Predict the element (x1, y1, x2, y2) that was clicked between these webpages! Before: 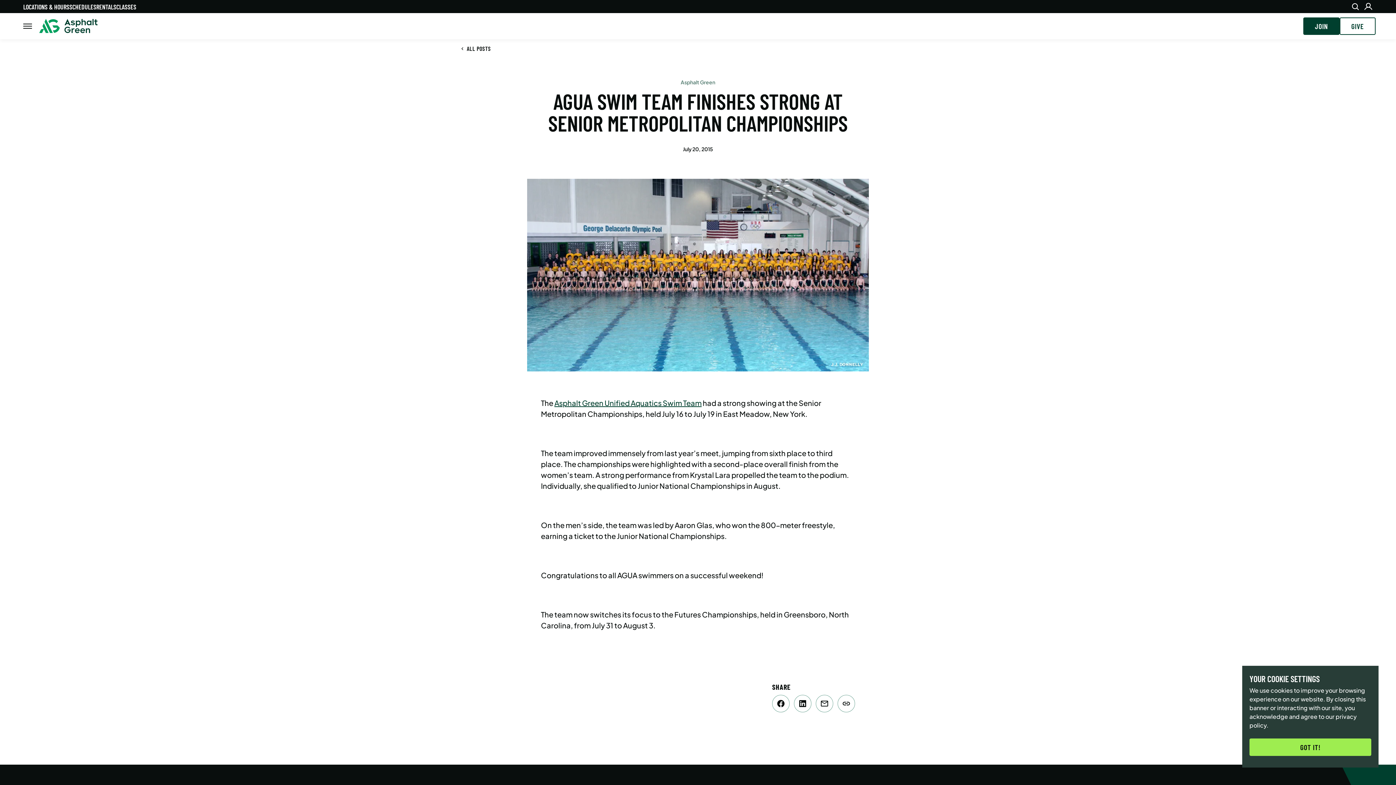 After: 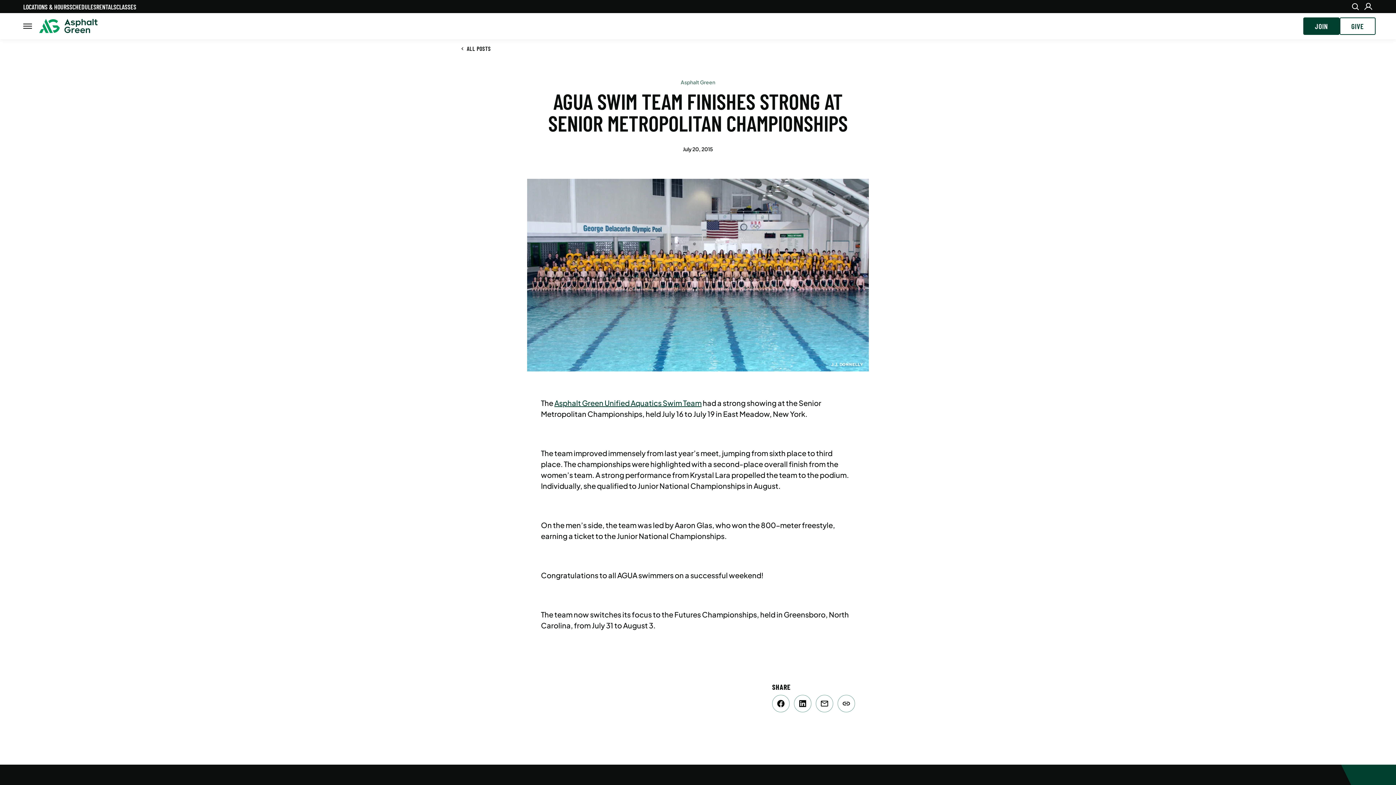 Action: bbox: (1249, 738, 1371, 756) label: GOT IT!